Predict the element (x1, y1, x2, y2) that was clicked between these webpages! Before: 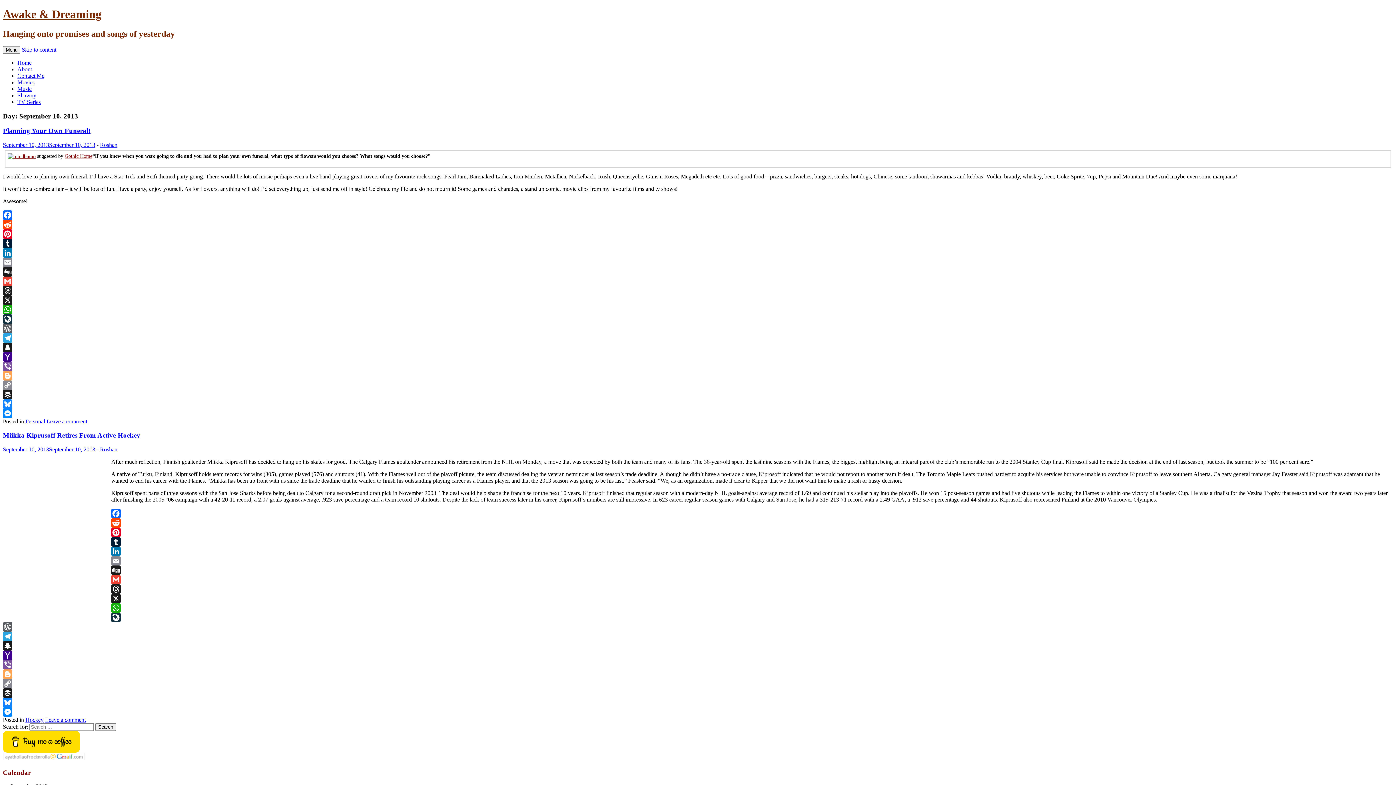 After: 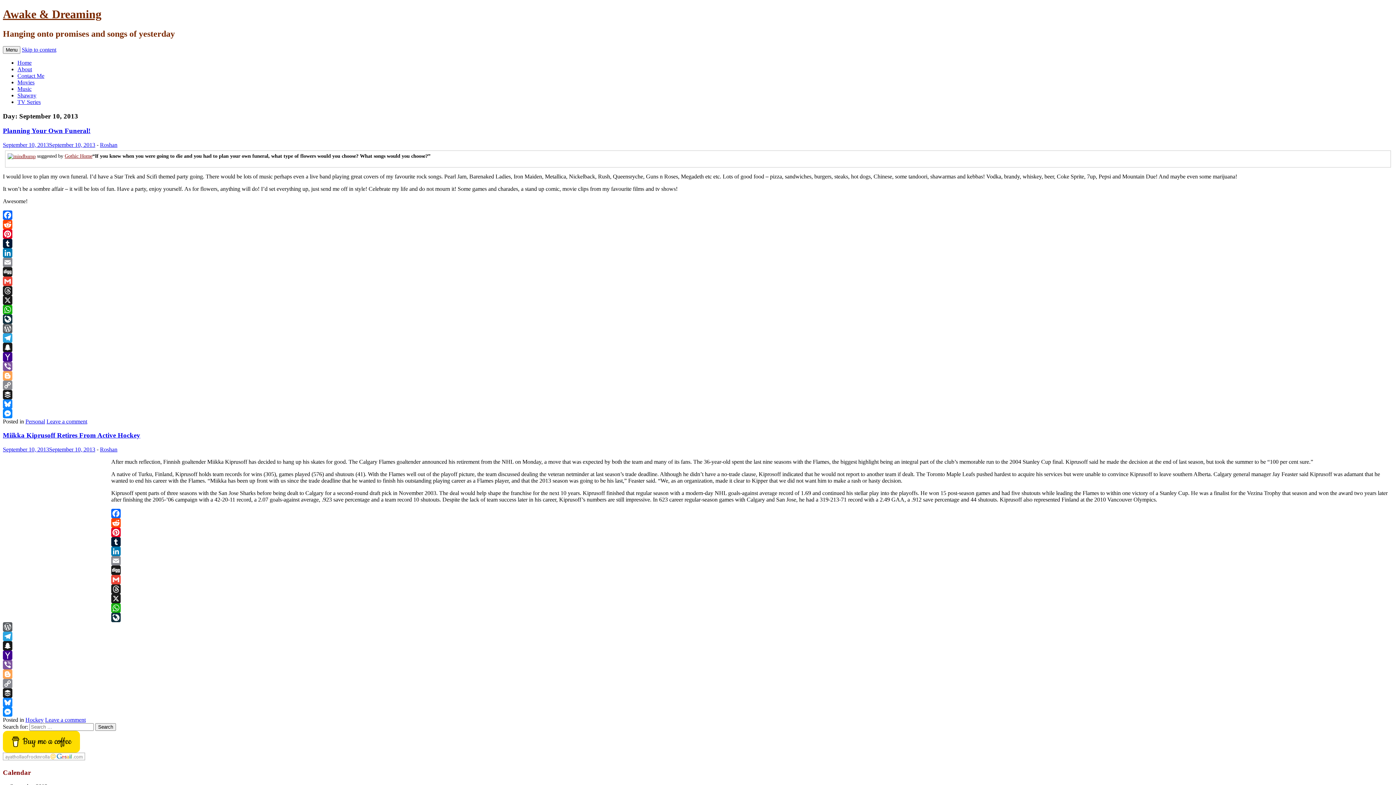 Action: label: Facebook bbox: (2, 210, 1393, 219)